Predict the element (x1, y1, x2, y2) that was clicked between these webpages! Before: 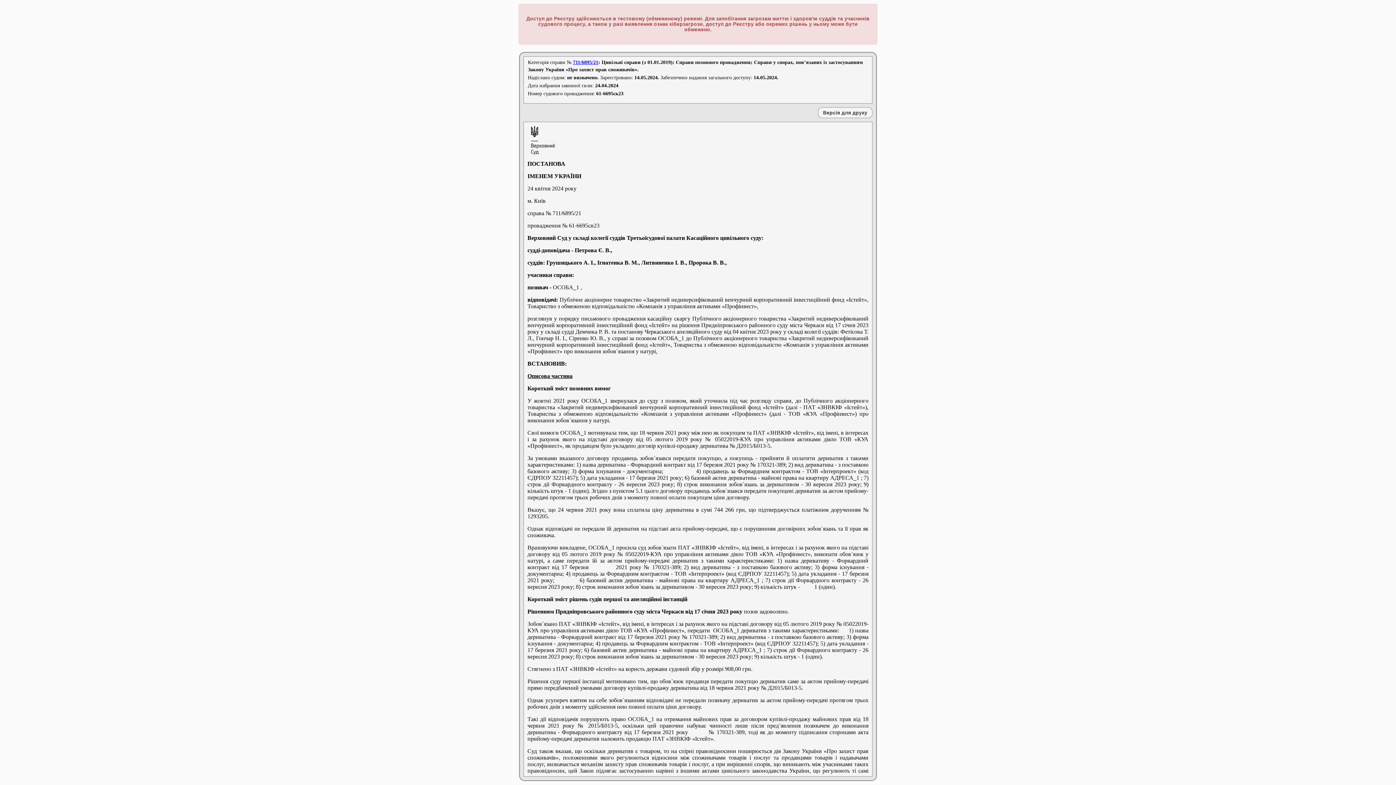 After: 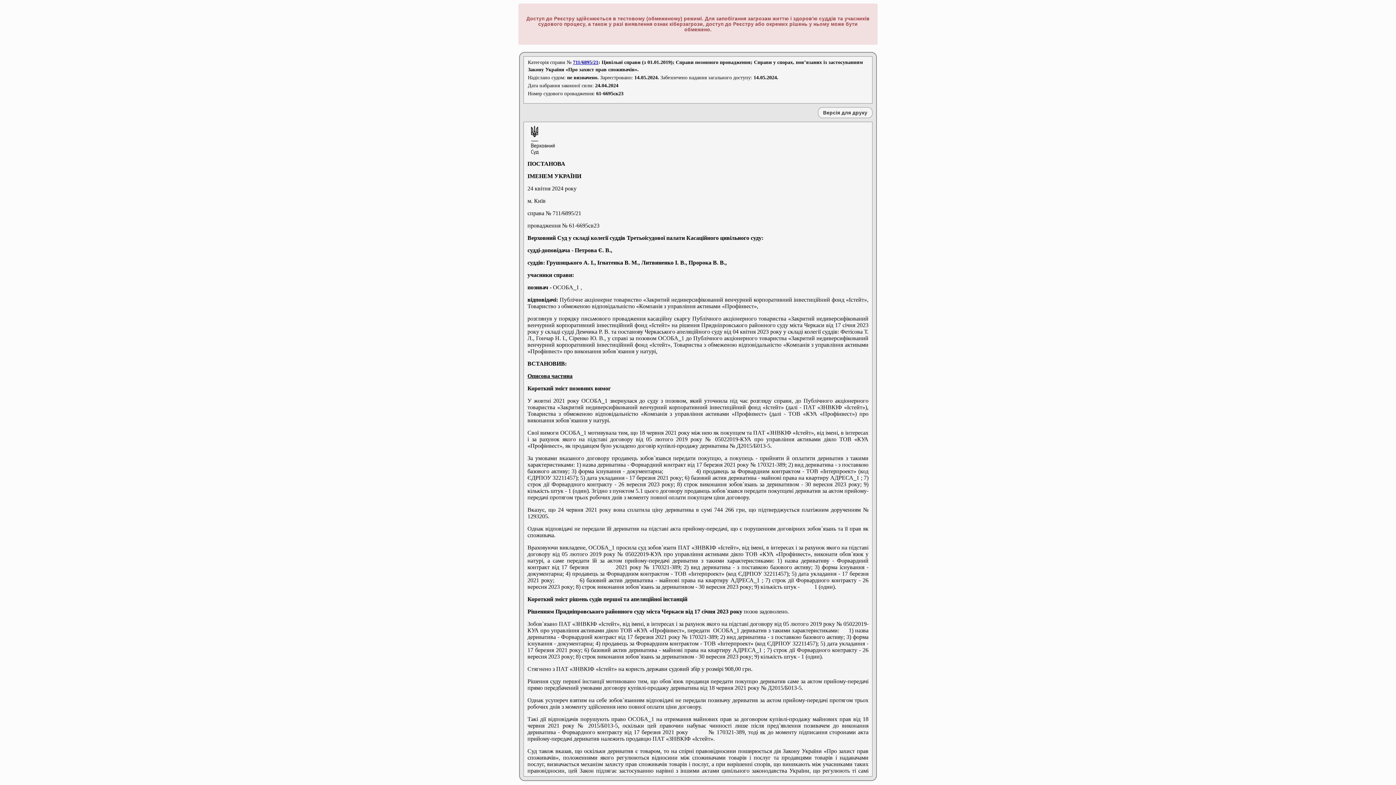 Action: label: 711/6895/21 bbox: (573, 59, 598, 65)